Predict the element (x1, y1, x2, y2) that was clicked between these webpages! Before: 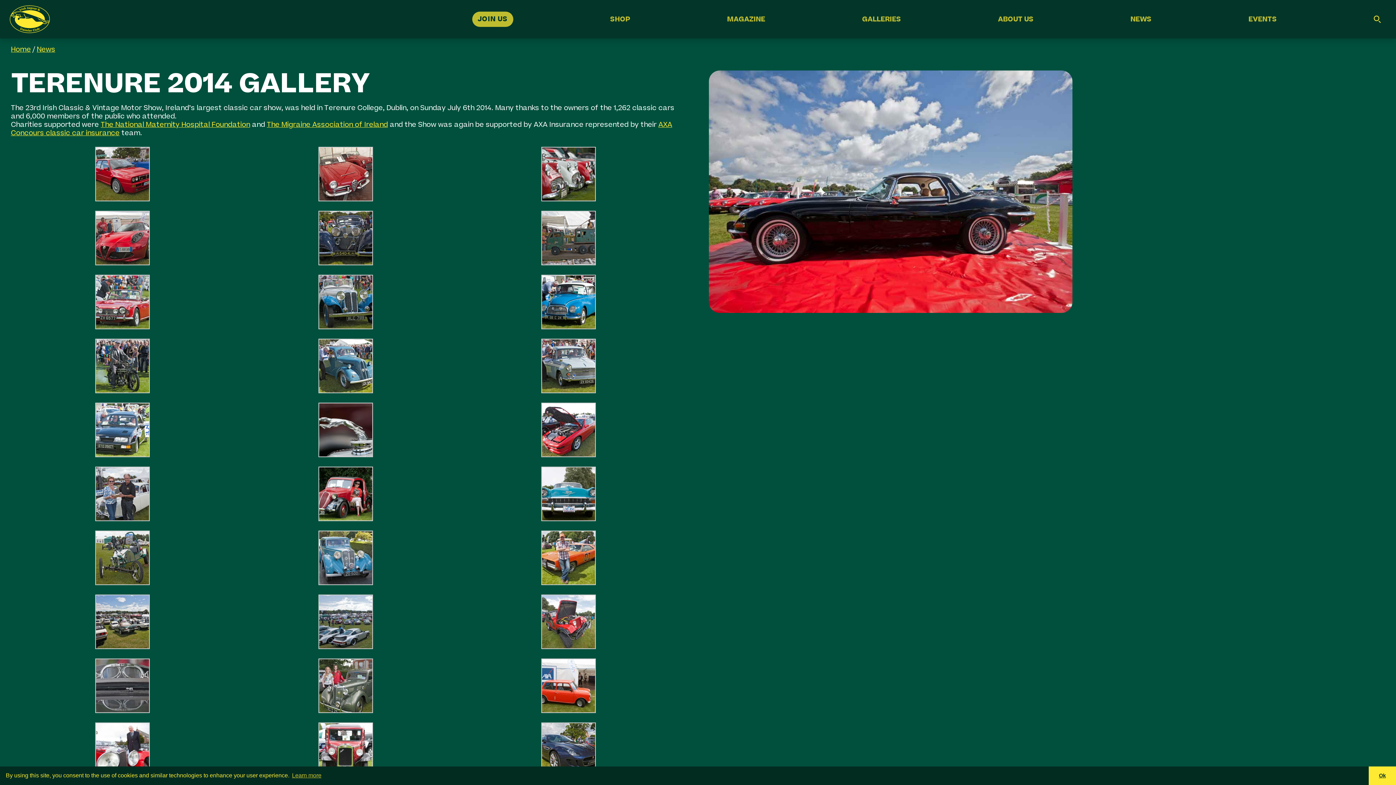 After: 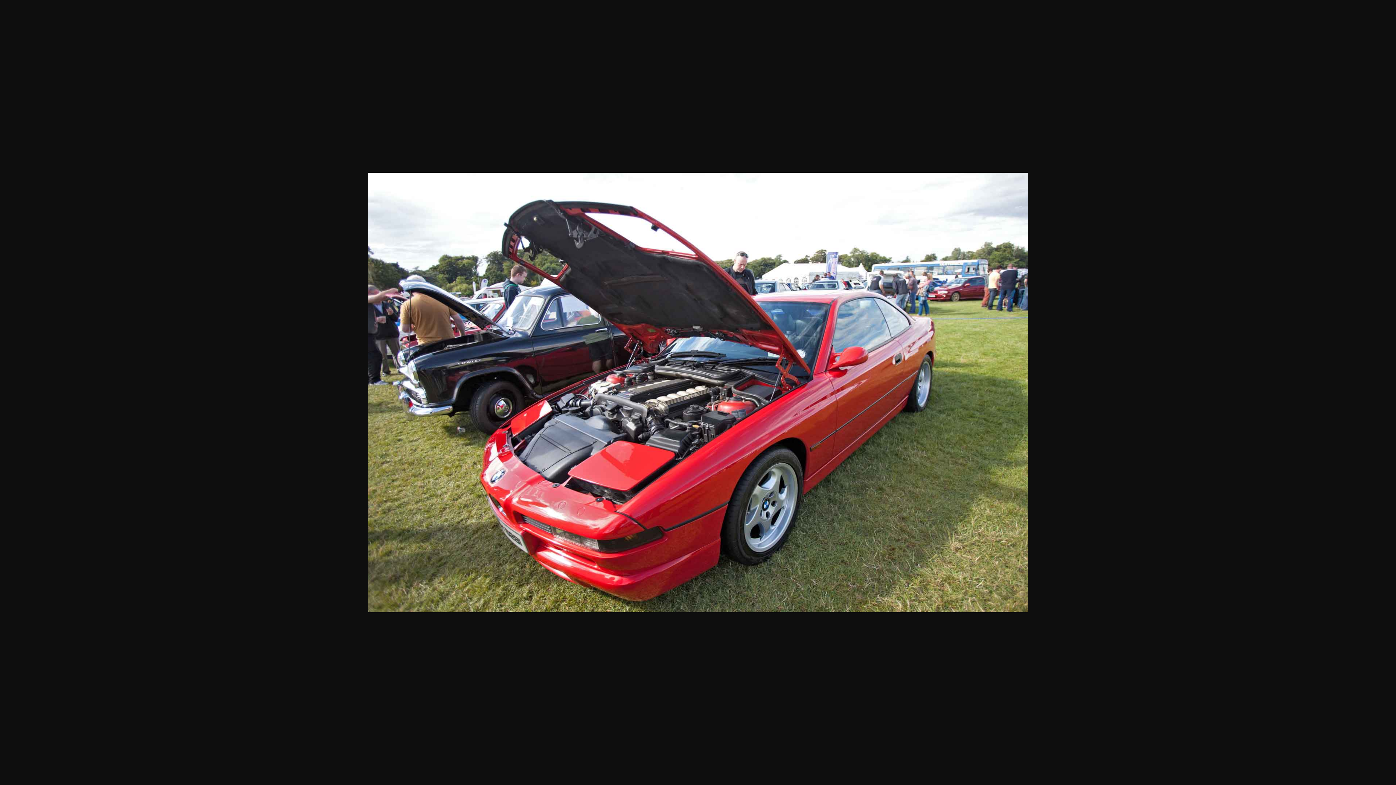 Action: bbox: (541, 425, 596, 434)